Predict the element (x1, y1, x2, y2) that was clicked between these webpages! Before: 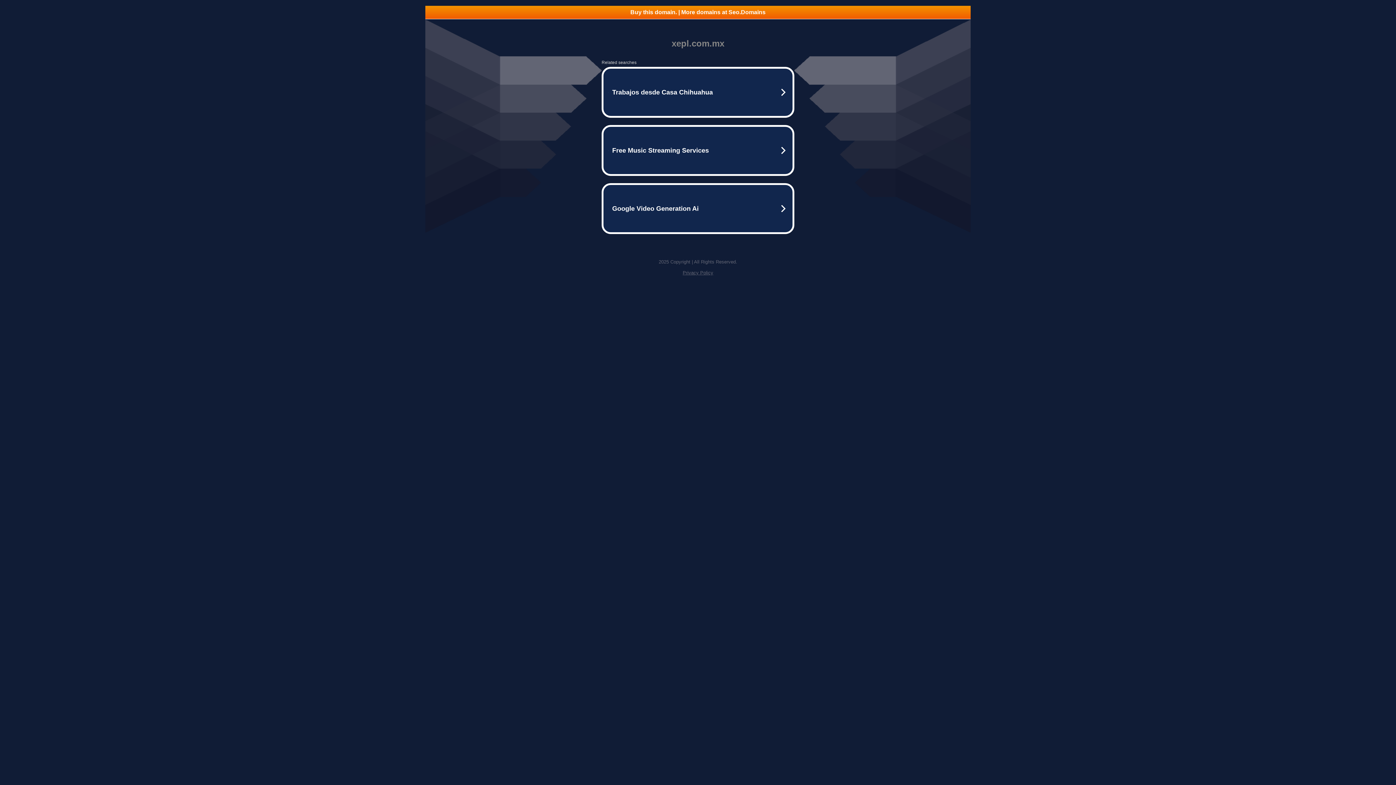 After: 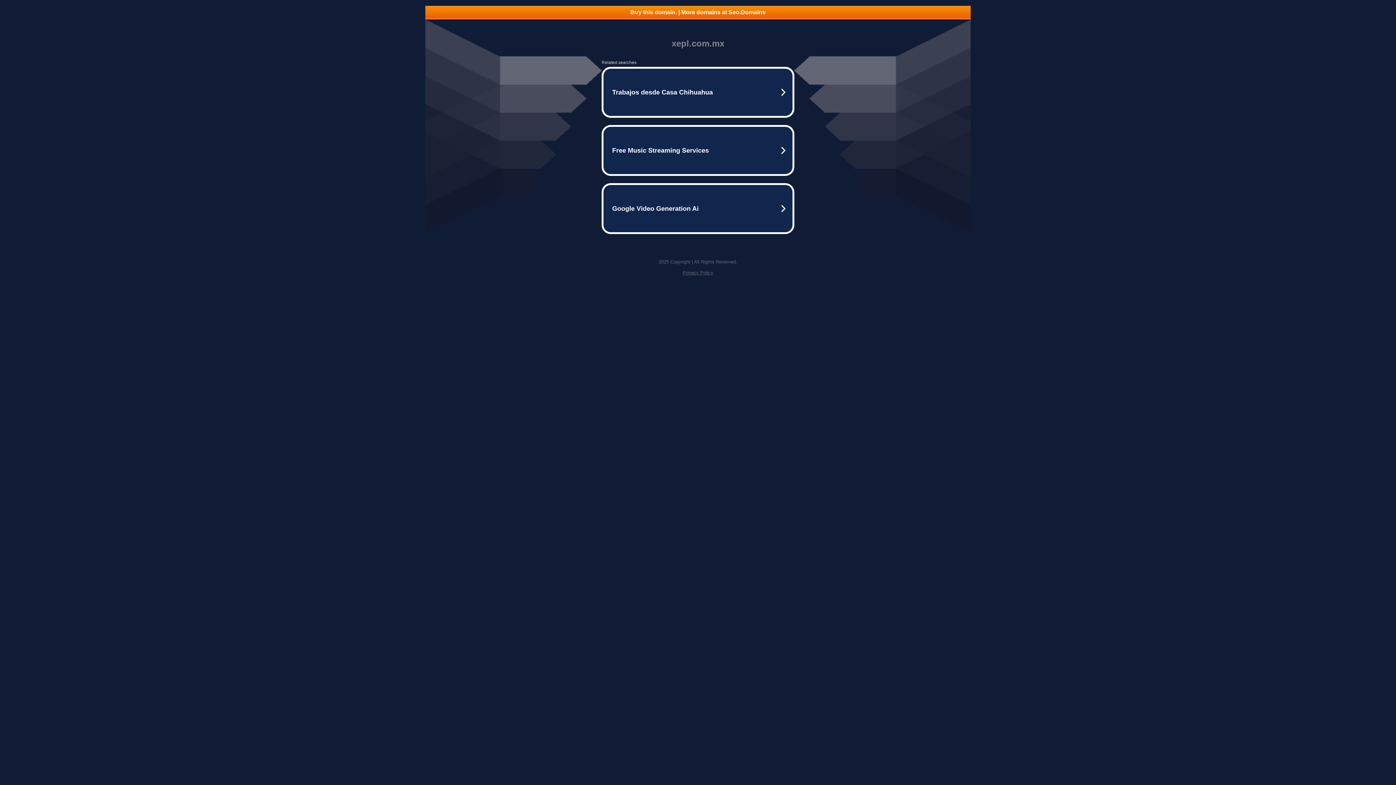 Action: label: Privacy Policy bbox: (682, 270, 713, 275)